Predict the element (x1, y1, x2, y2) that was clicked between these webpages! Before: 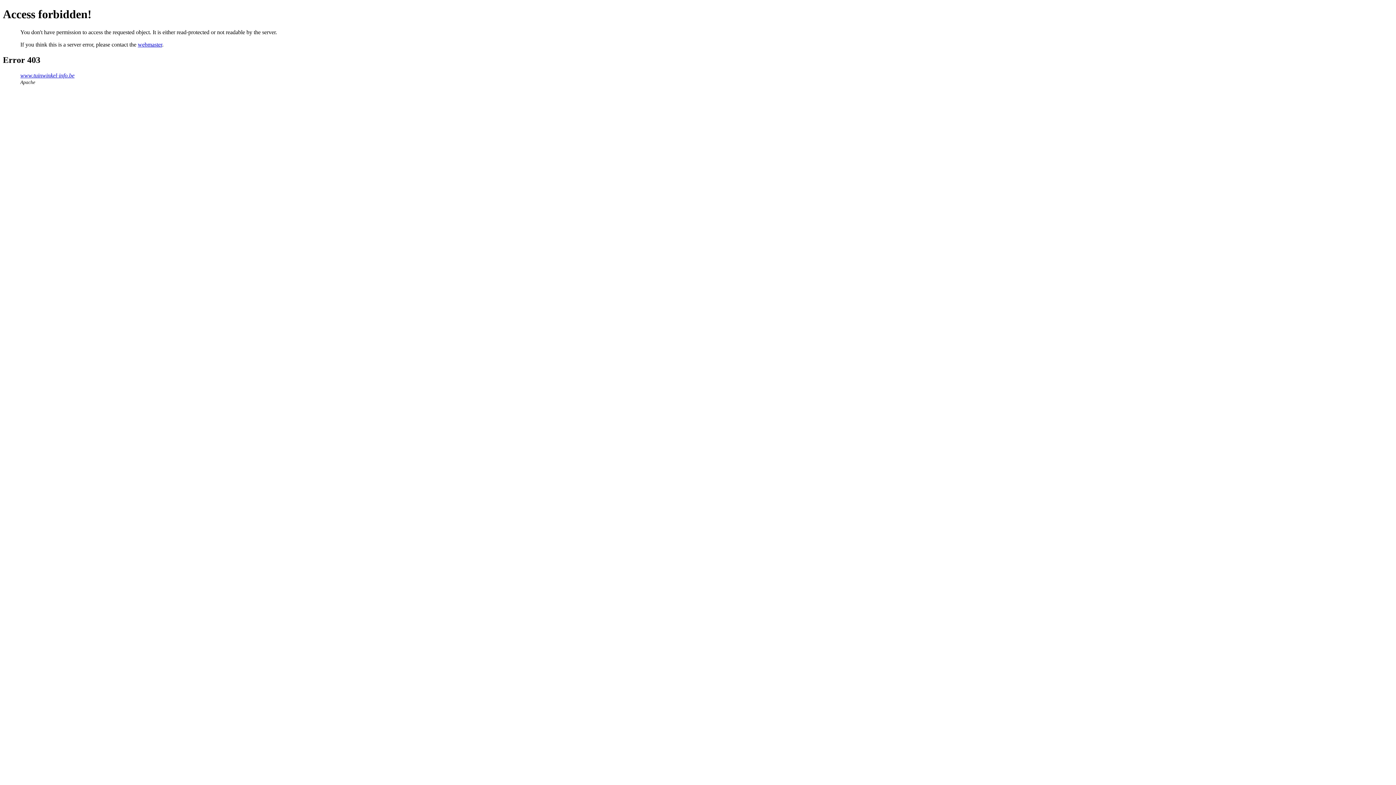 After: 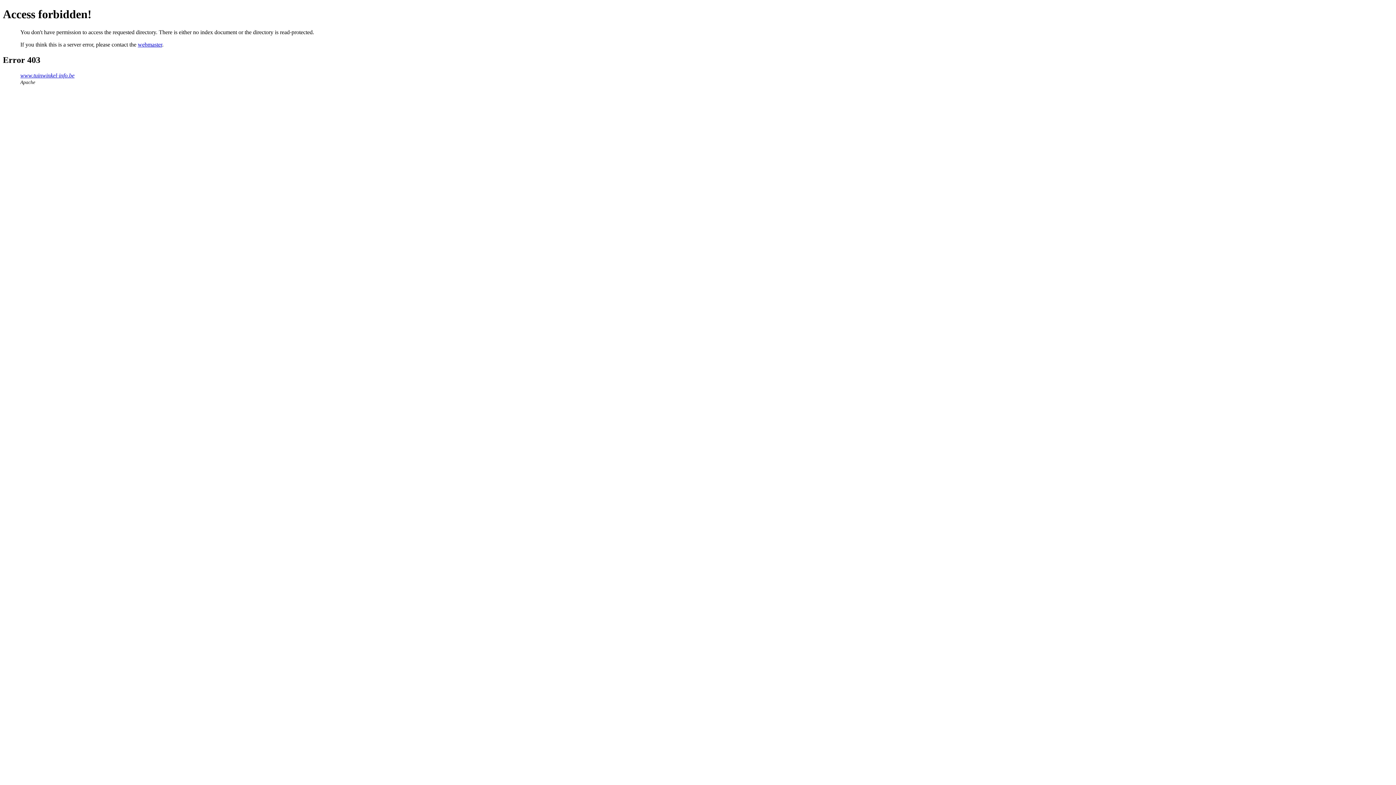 Action: bbox: (20, 72, 74, 78) label: www.tuinwinkel-info.be